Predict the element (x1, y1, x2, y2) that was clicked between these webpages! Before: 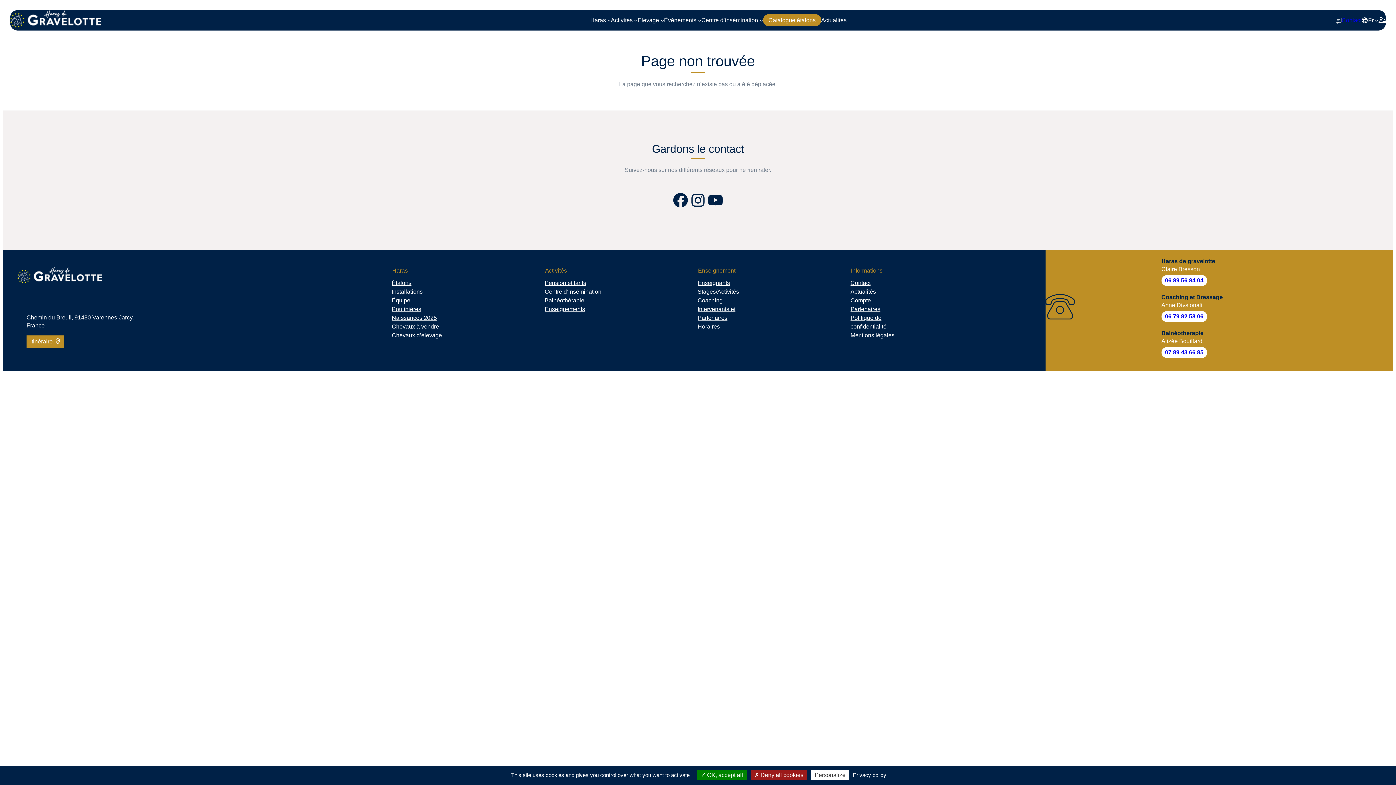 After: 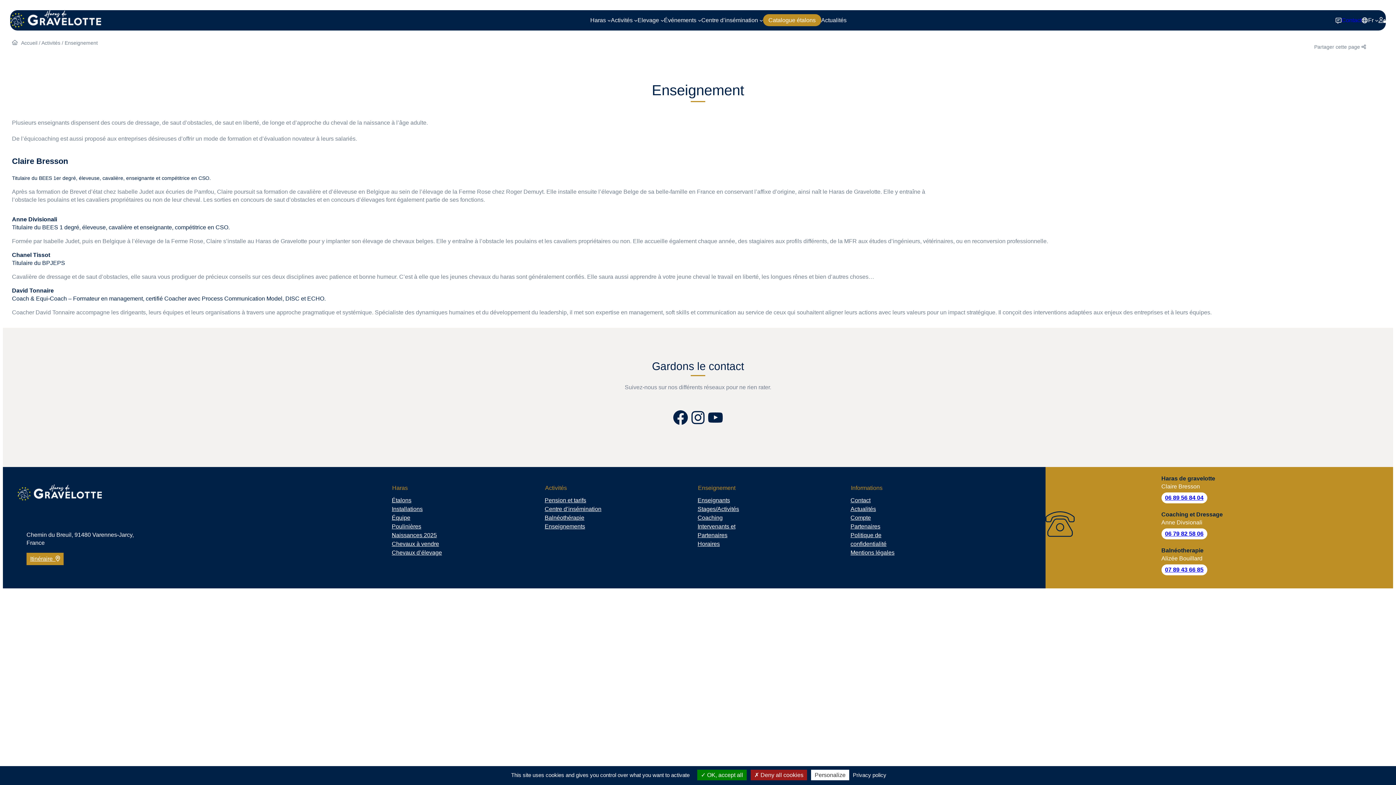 Action: bbox: (544, 304, 585, 313) label: Enseignements